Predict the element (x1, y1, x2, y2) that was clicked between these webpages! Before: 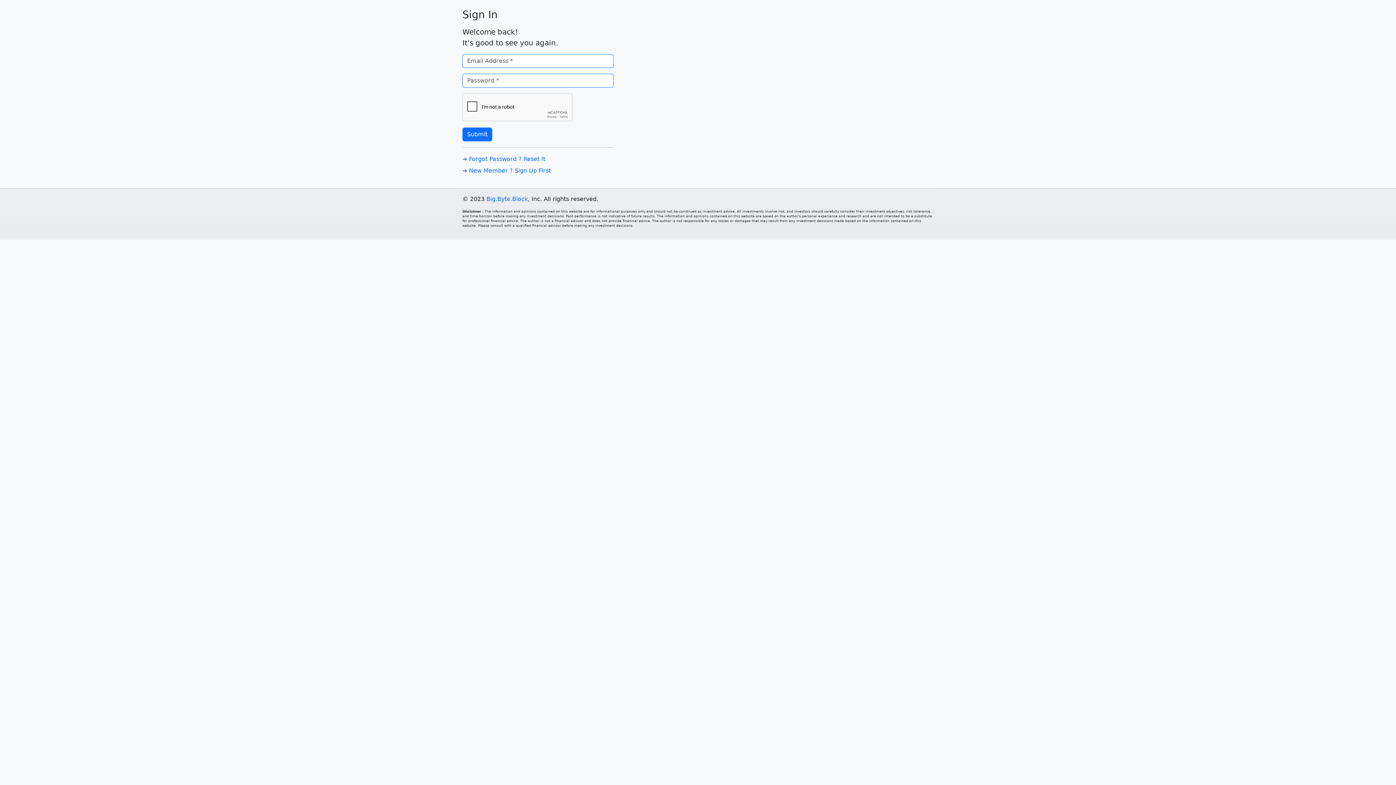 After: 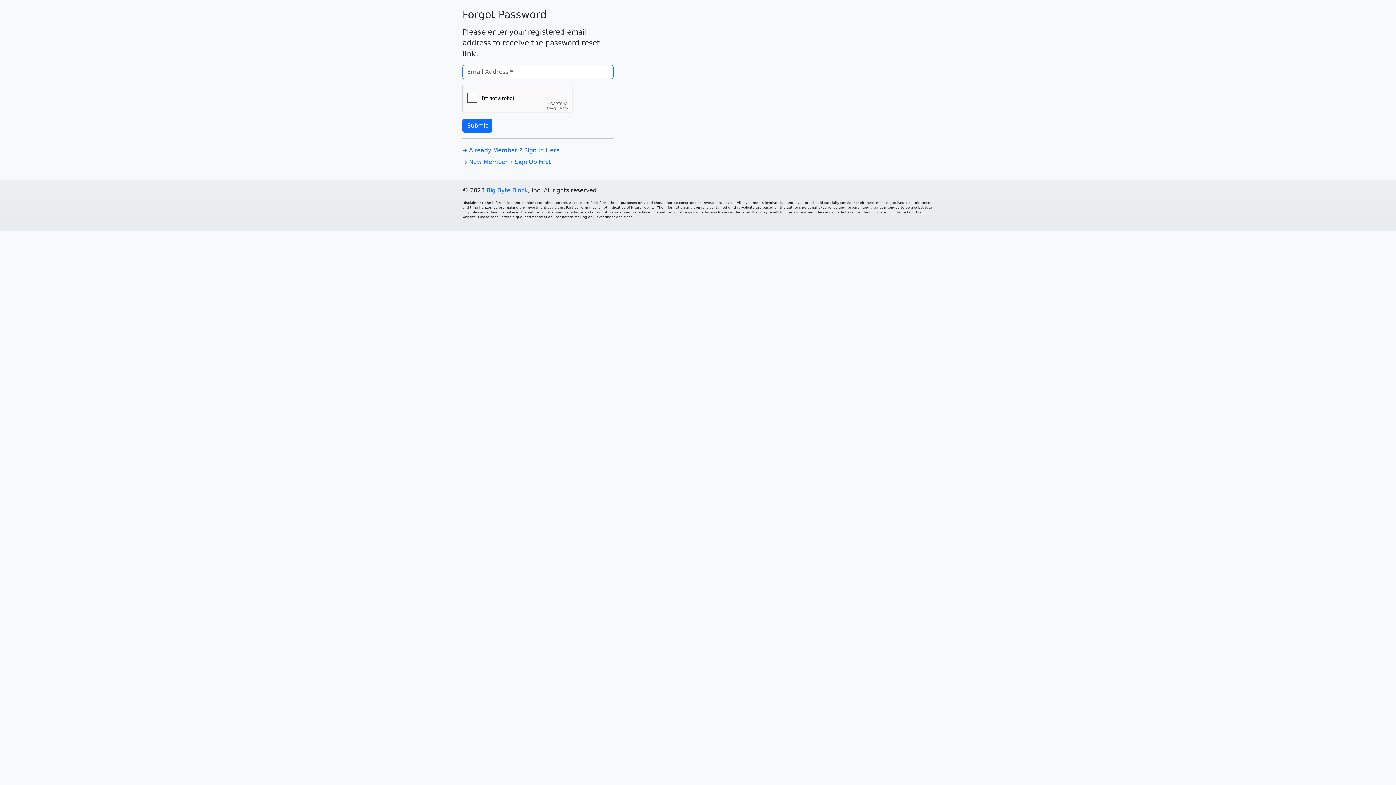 Action: bbox: (462, 155, 545, 162) label: ➜ Forgot Password ? Reset It